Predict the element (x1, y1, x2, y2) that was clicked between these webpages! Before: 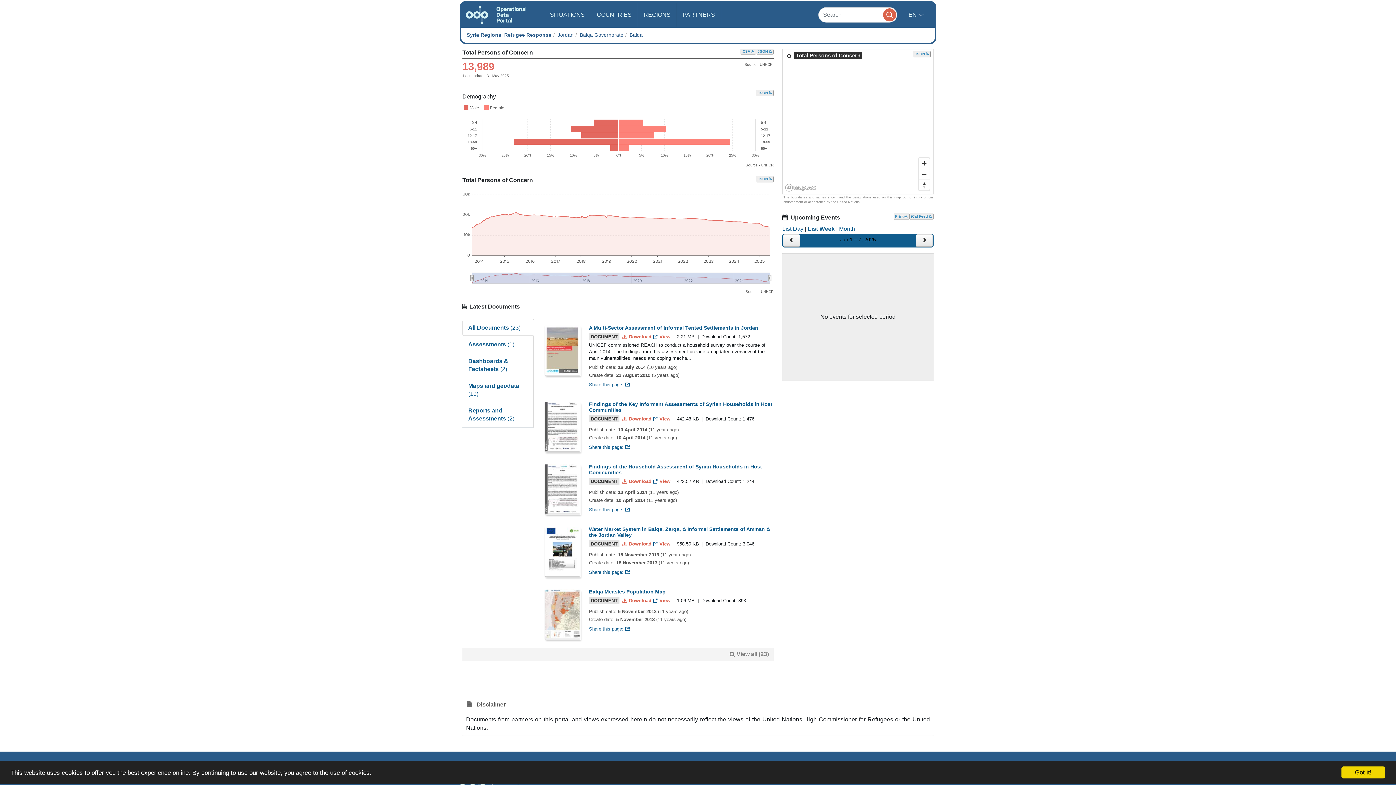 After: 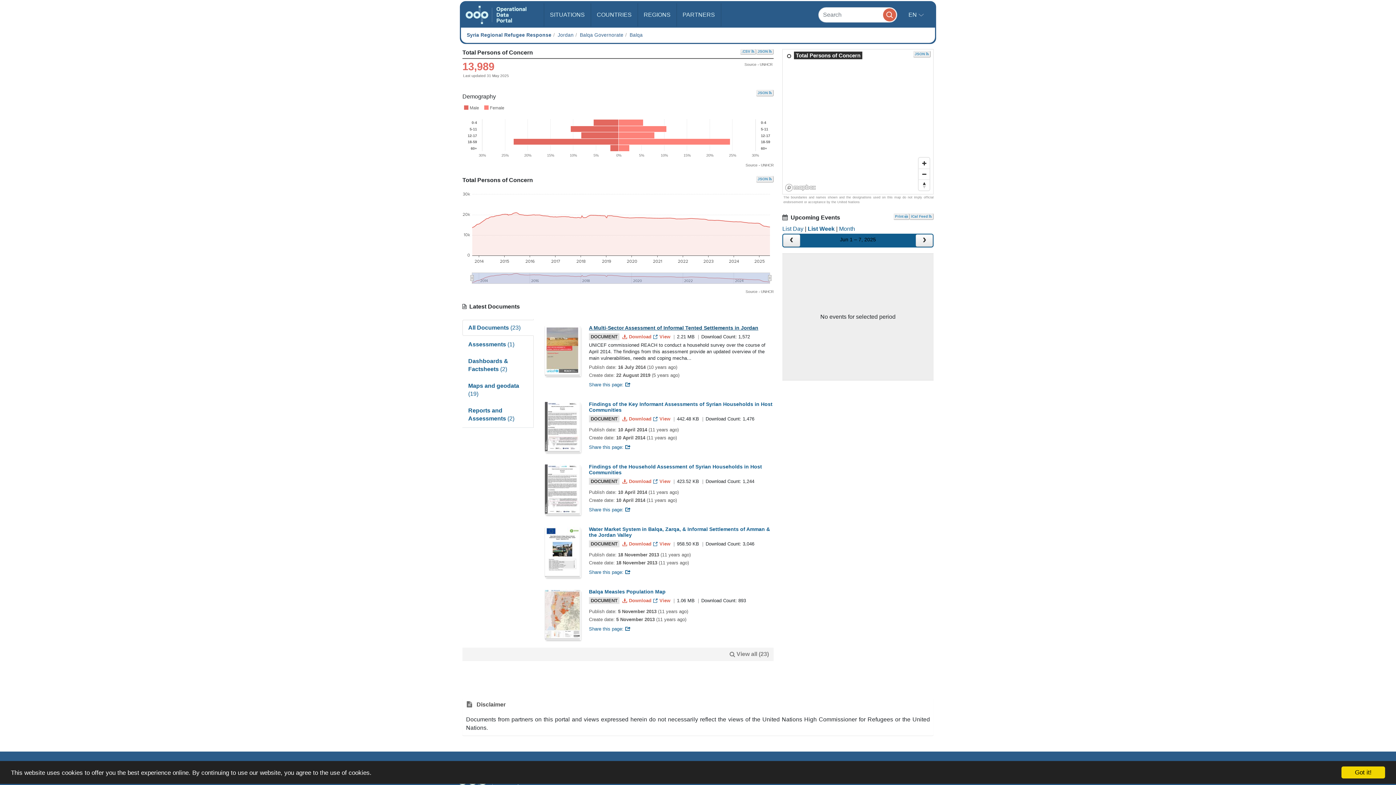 Action: bbox: (589, 325, 758, 330) label: A Multi-Sector Assessment of Informal Tented Settlements in Jordan